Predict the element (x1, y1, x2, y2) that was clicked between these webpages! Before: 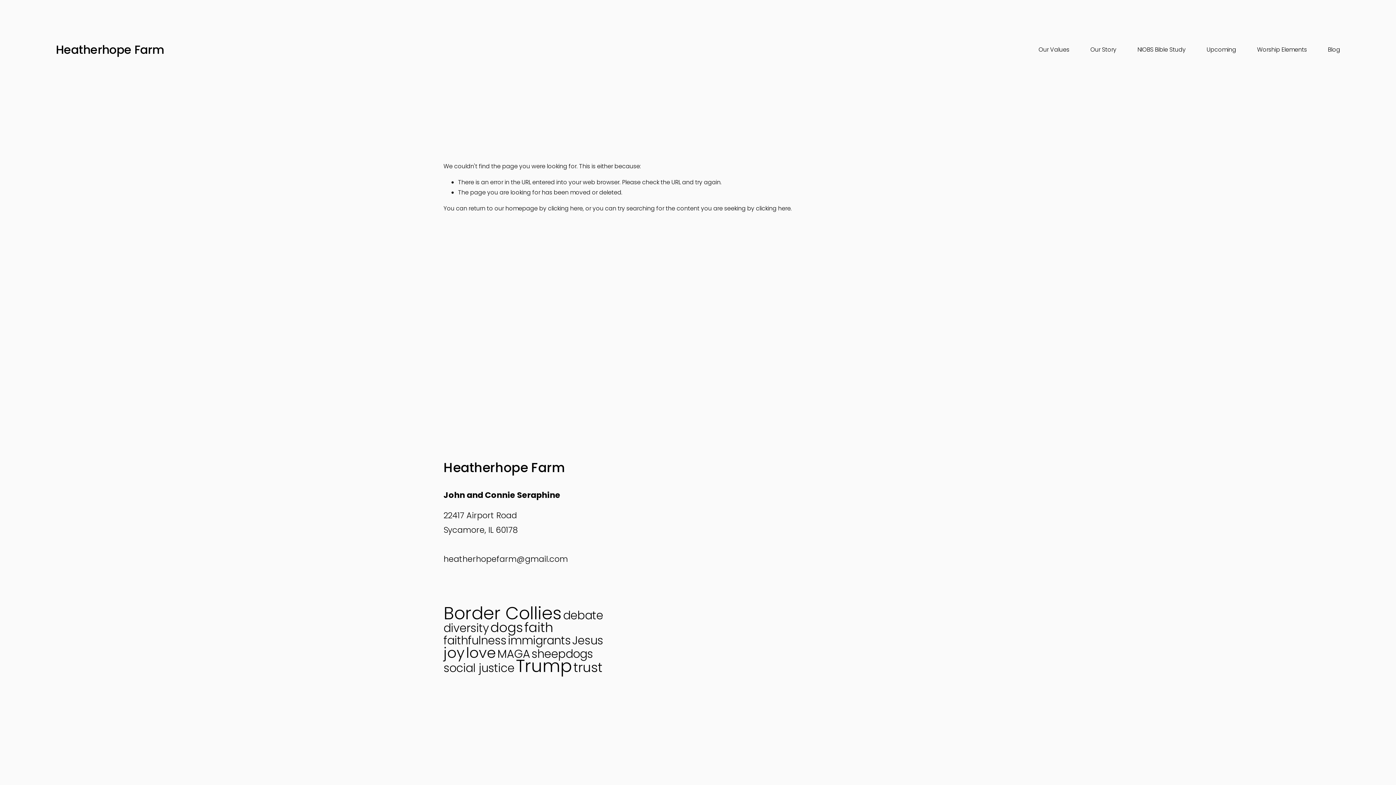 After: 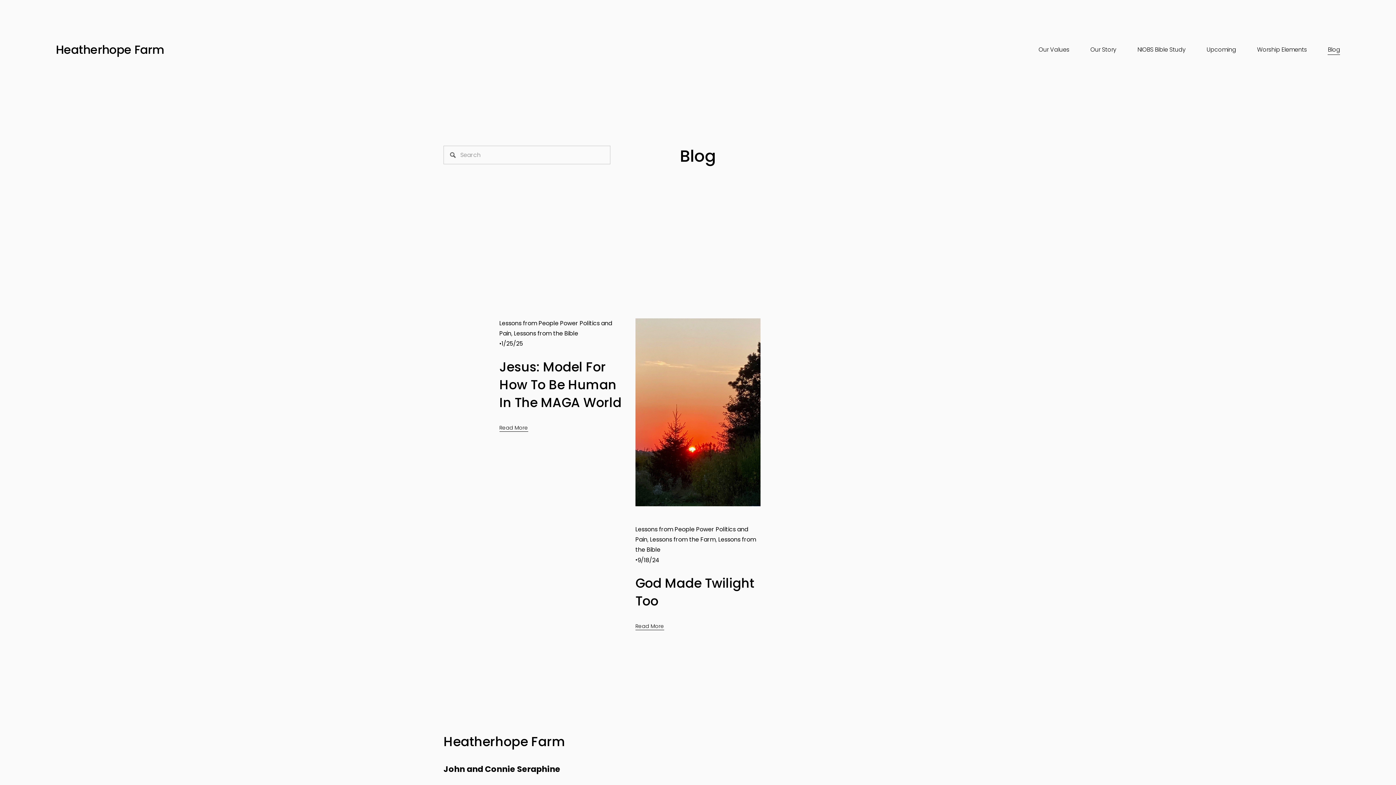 Action: bbox: (508, 632, 570, 648) label: immigrants